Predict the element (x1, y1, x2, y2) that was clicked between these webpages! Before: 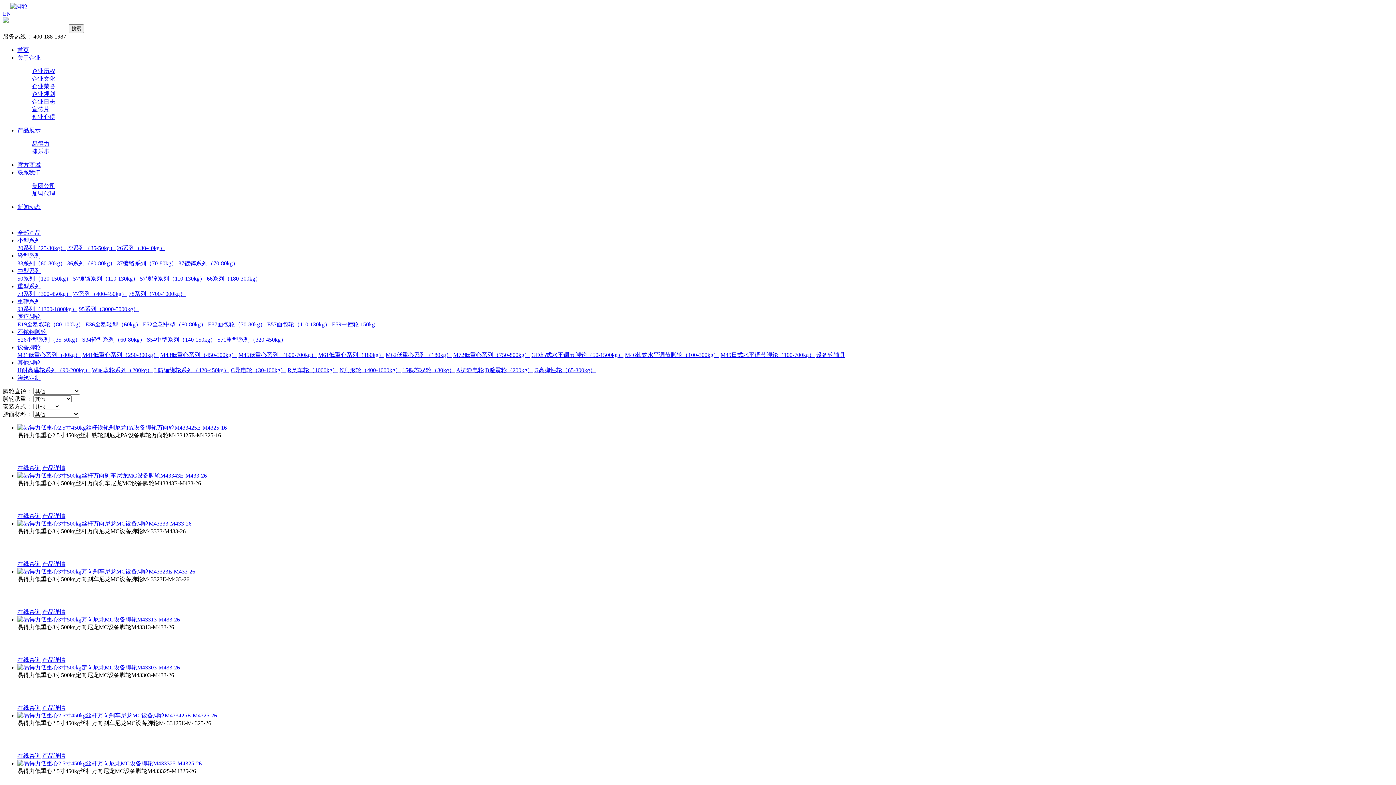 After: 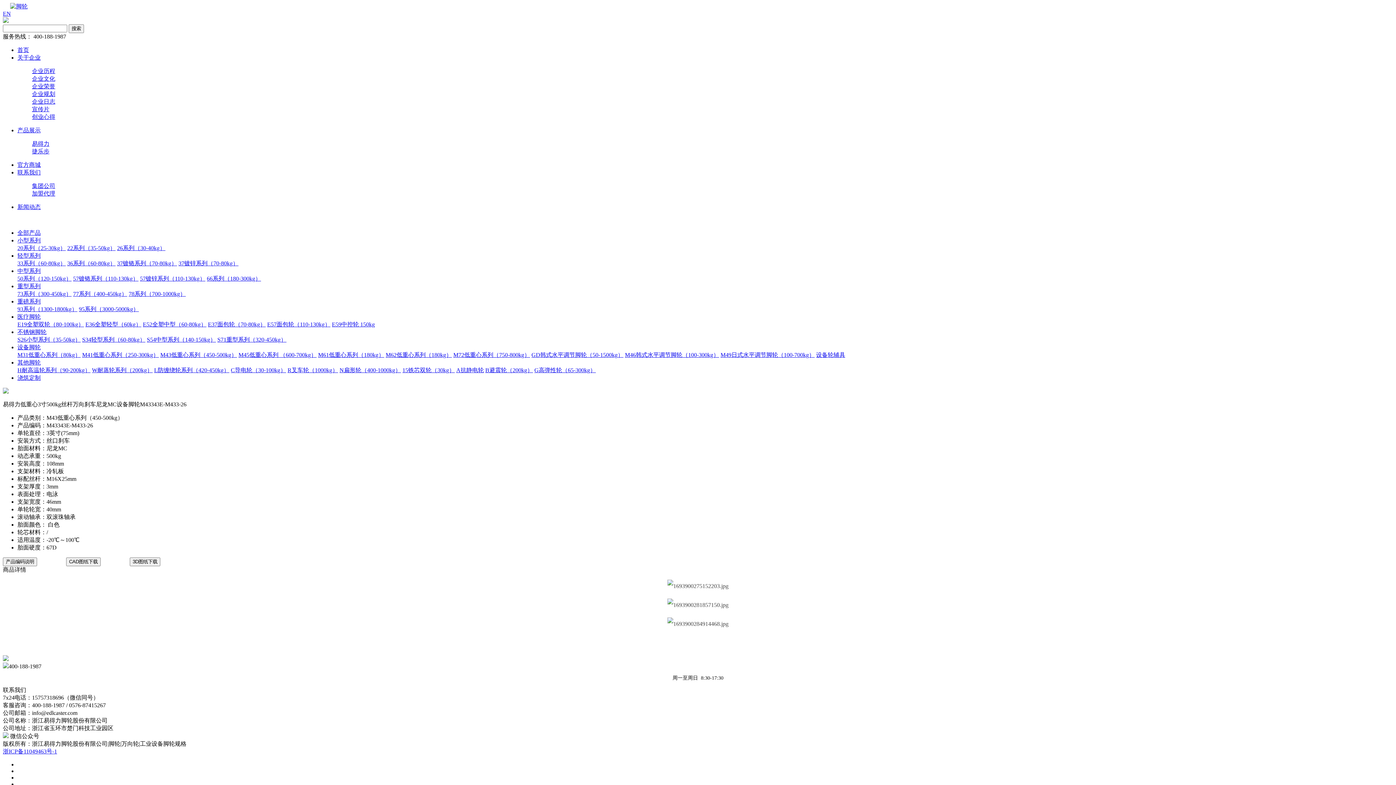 Action: label: 产品详情 bbox: (42, 513, 65, 519)